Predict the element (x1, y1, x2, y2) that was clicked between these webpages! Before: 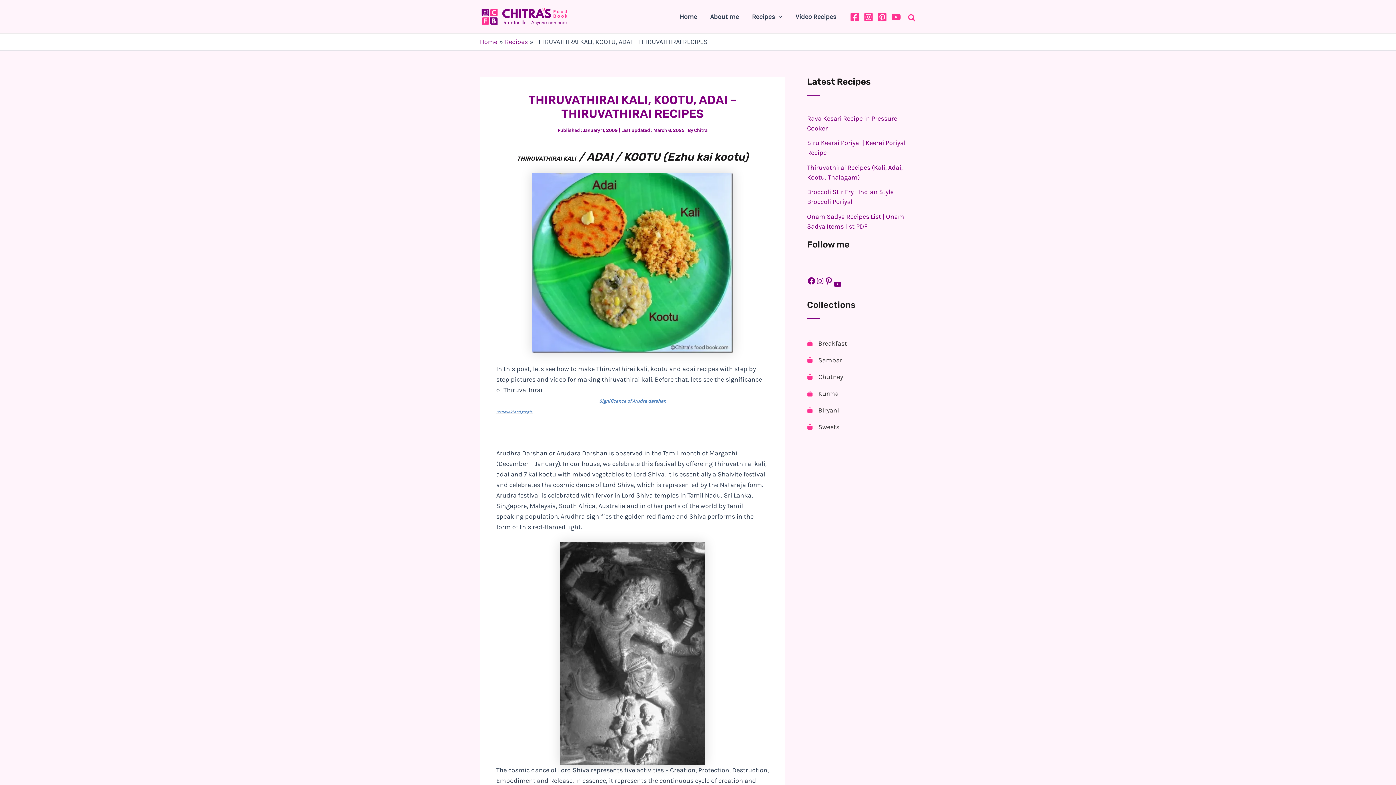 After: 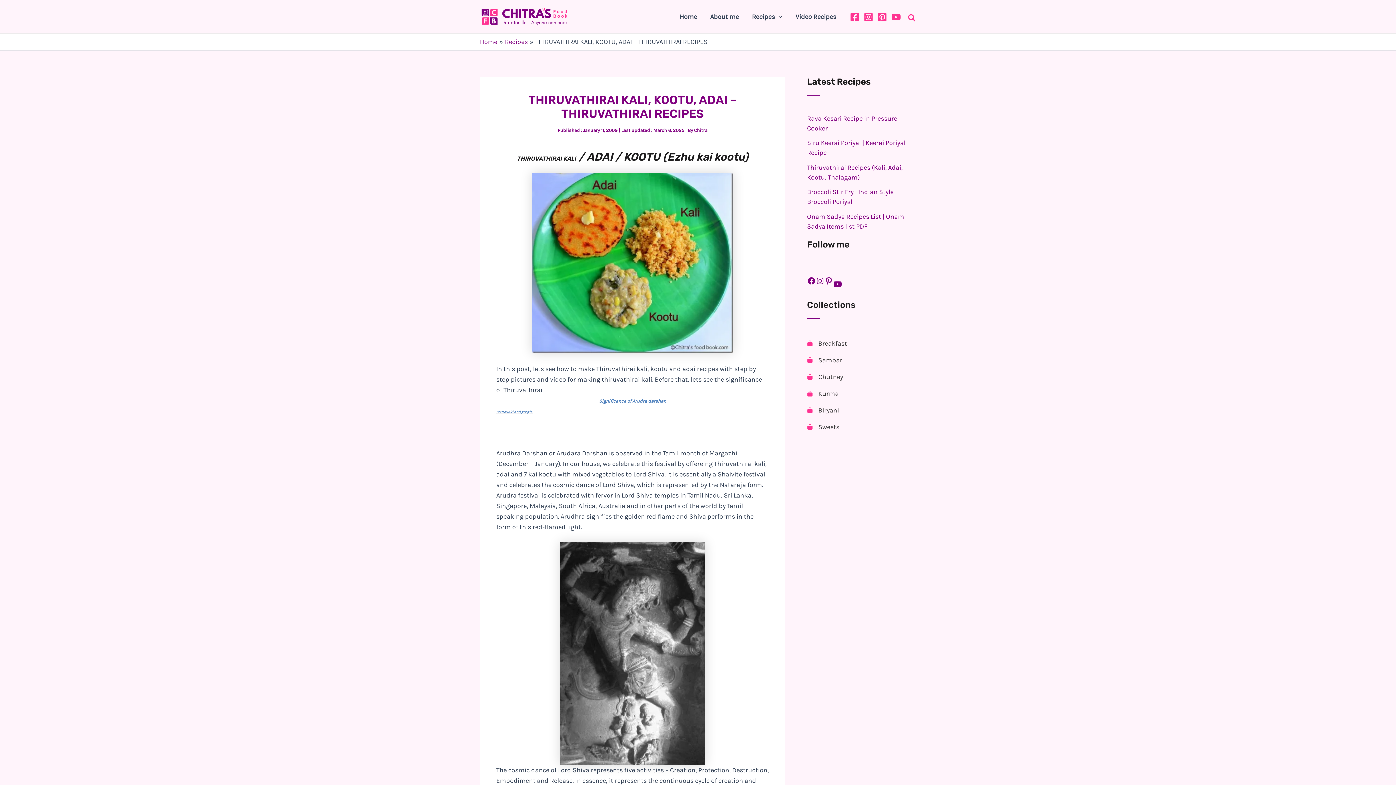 Action: bbox: (833, 279, 842, 288) label: YouTube